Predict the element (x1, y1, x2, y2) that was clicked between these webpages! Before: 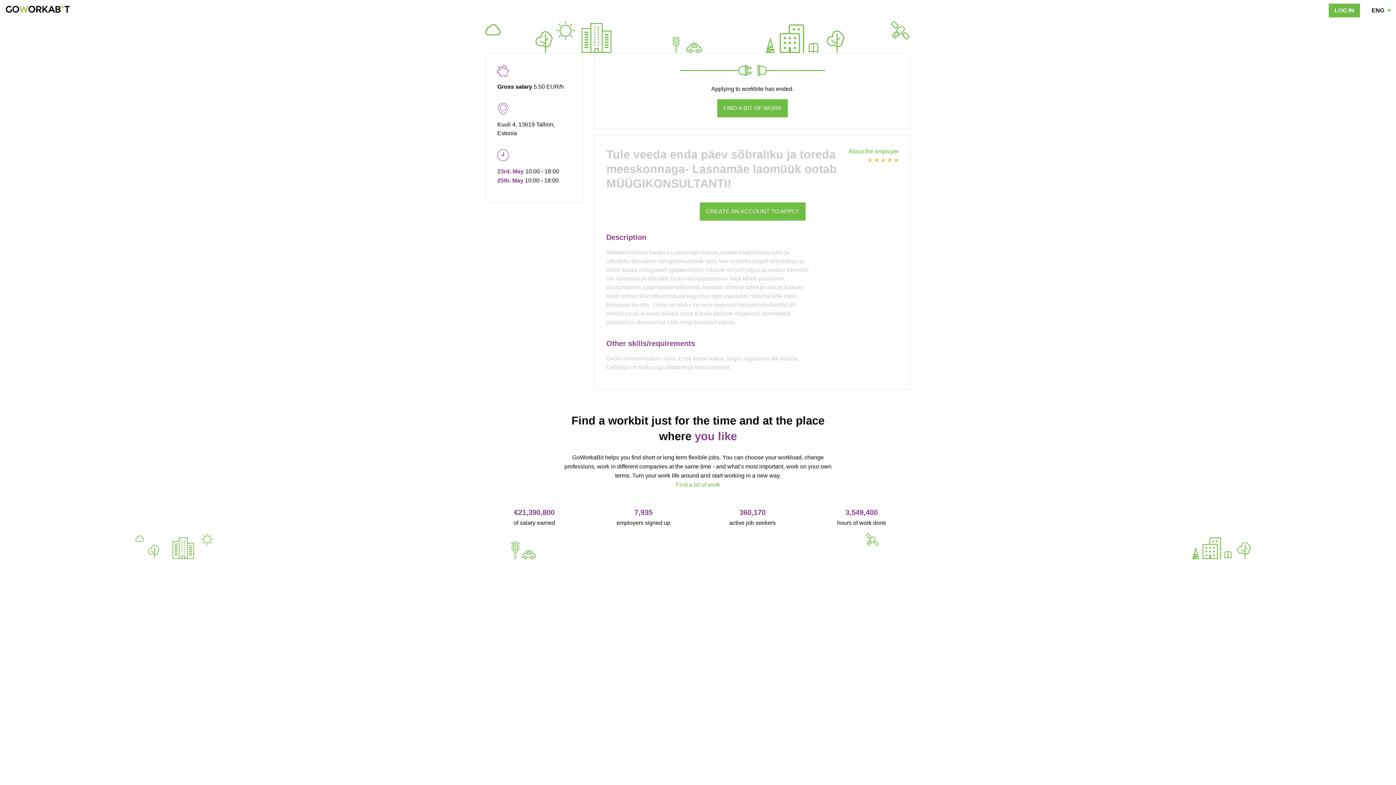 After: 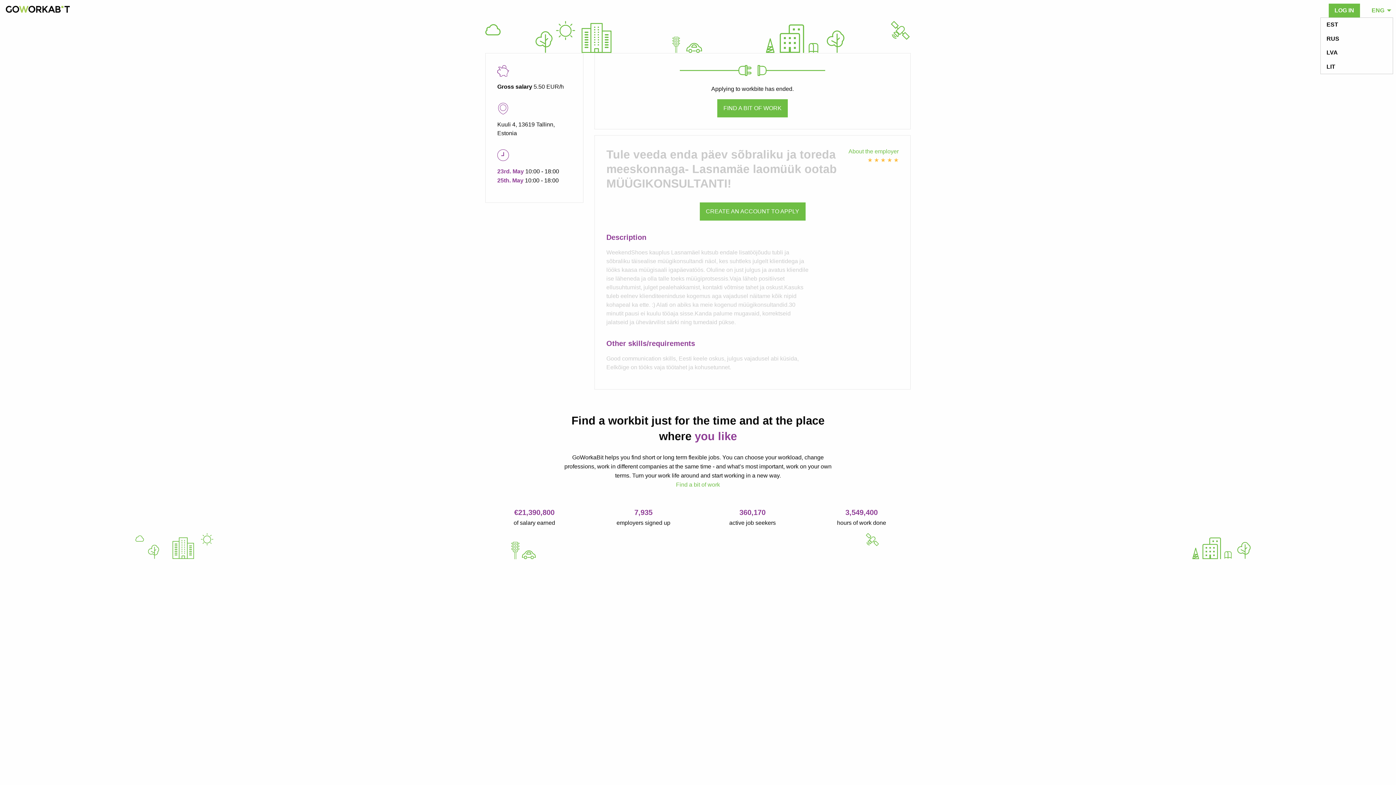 Action: label: 
                                    ENG
                                 bbox: (1366, 3, 1393, 17)